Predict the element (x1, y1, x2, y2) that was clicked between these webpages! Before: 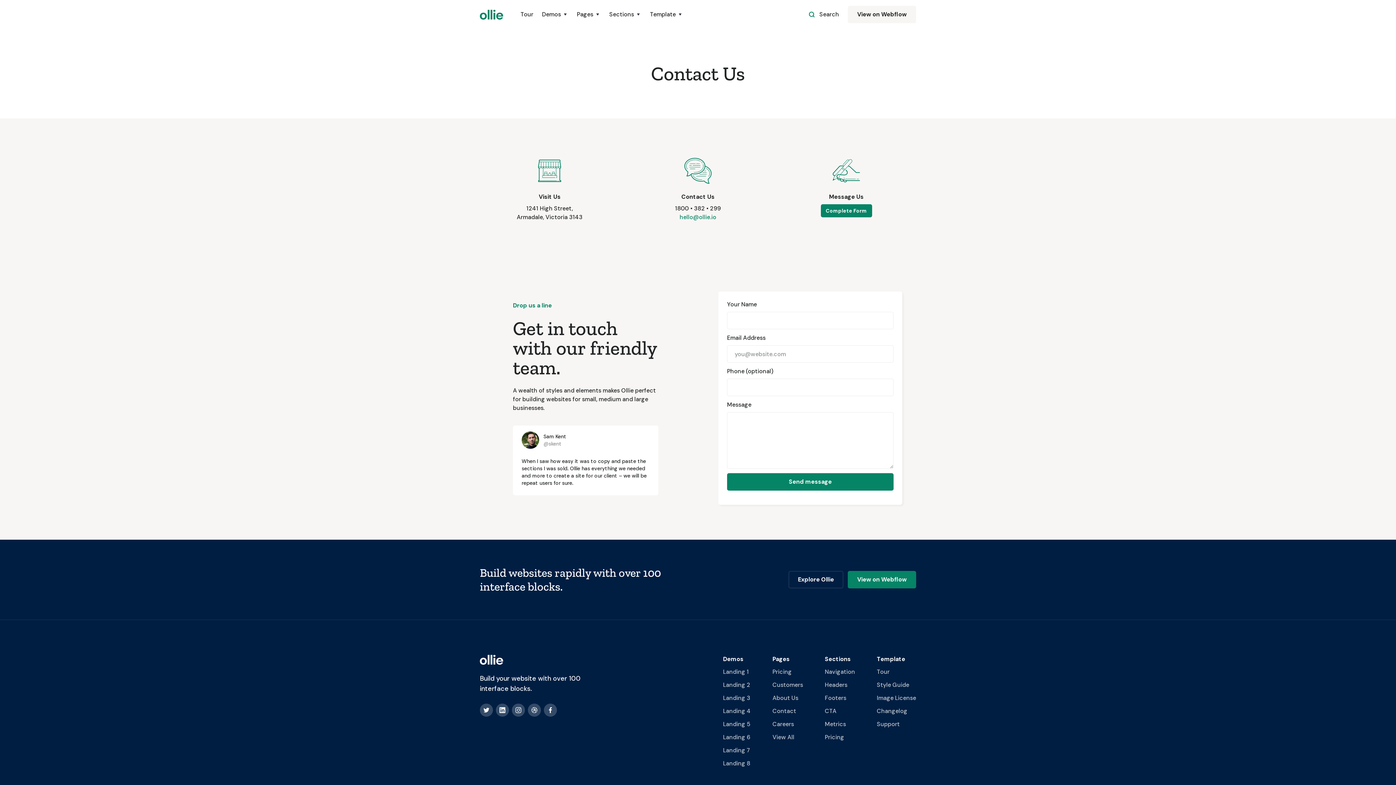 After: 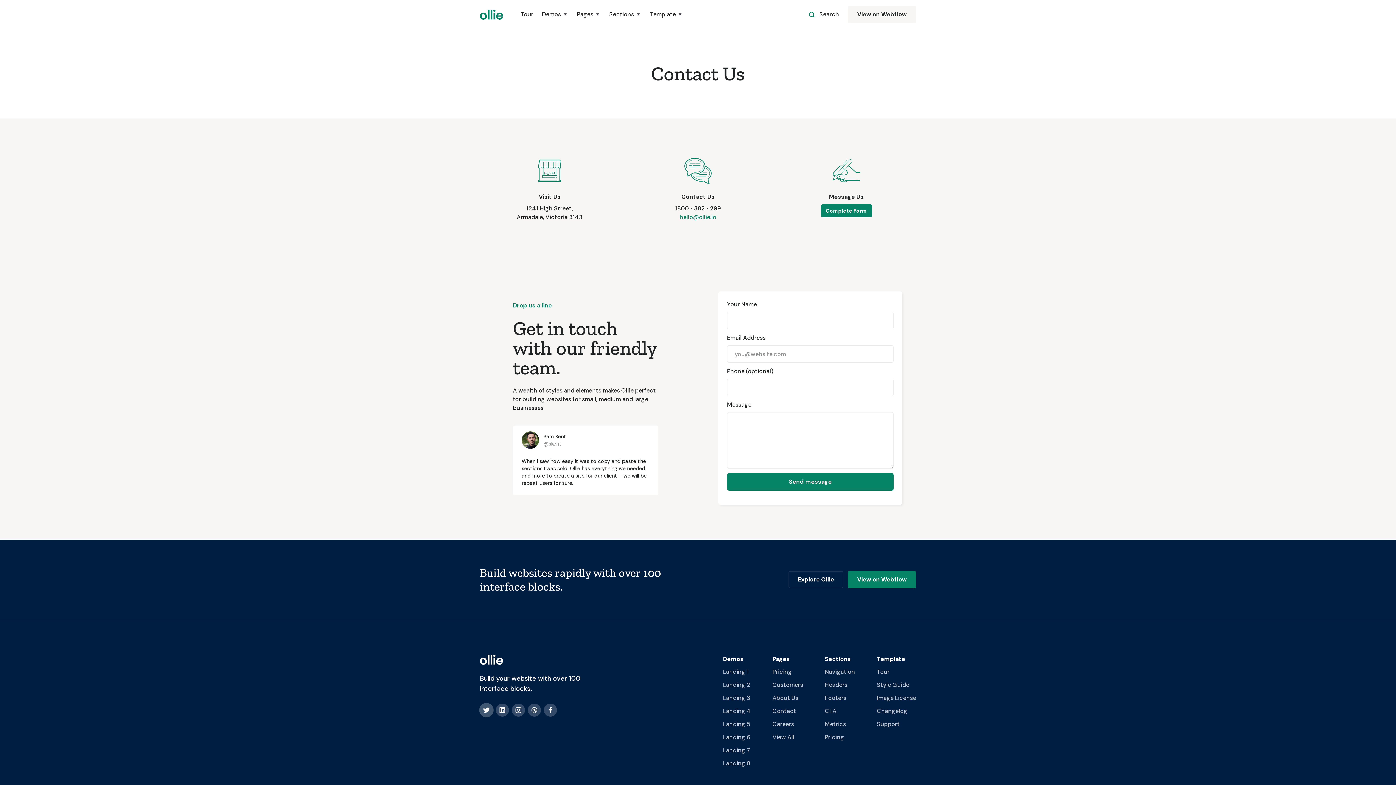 Action: bbox: (480, 704, 493, 717)